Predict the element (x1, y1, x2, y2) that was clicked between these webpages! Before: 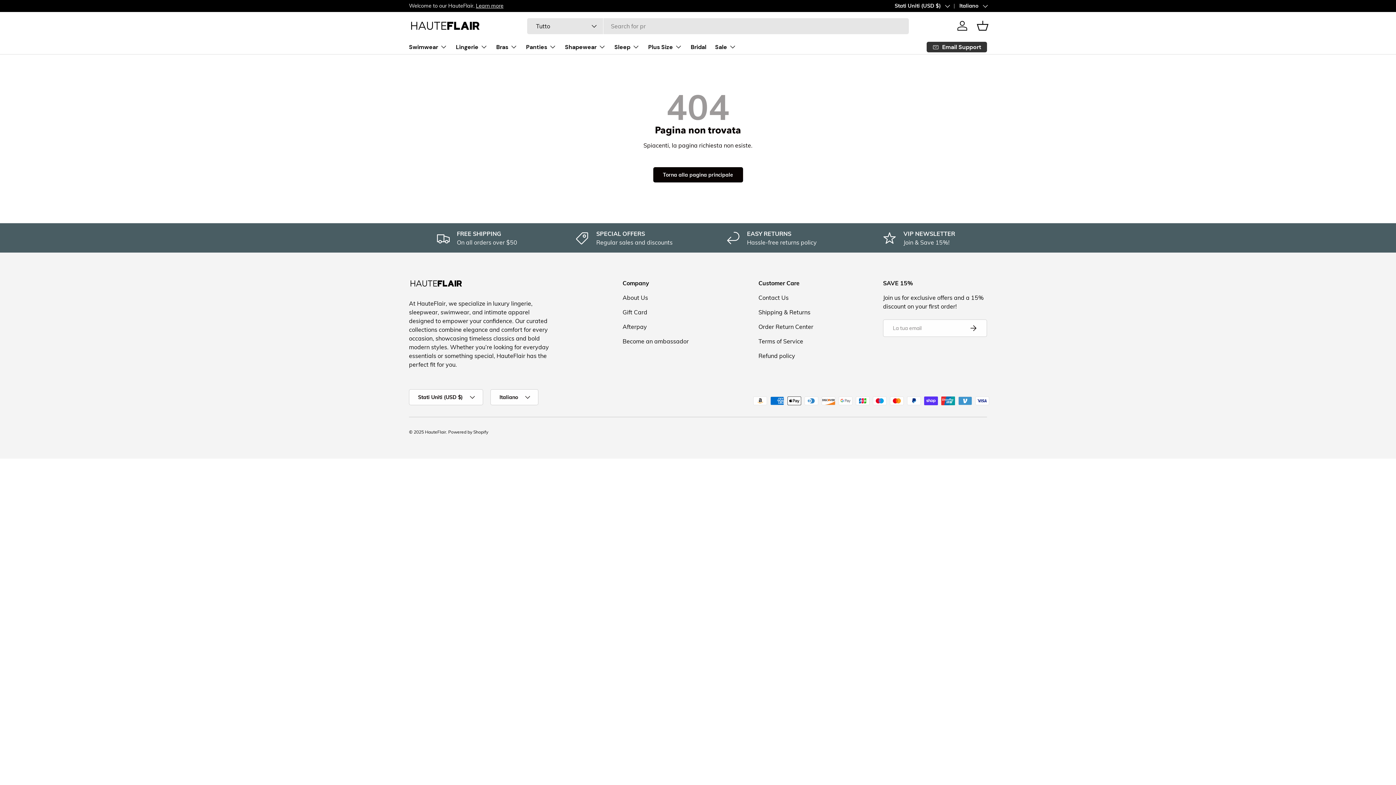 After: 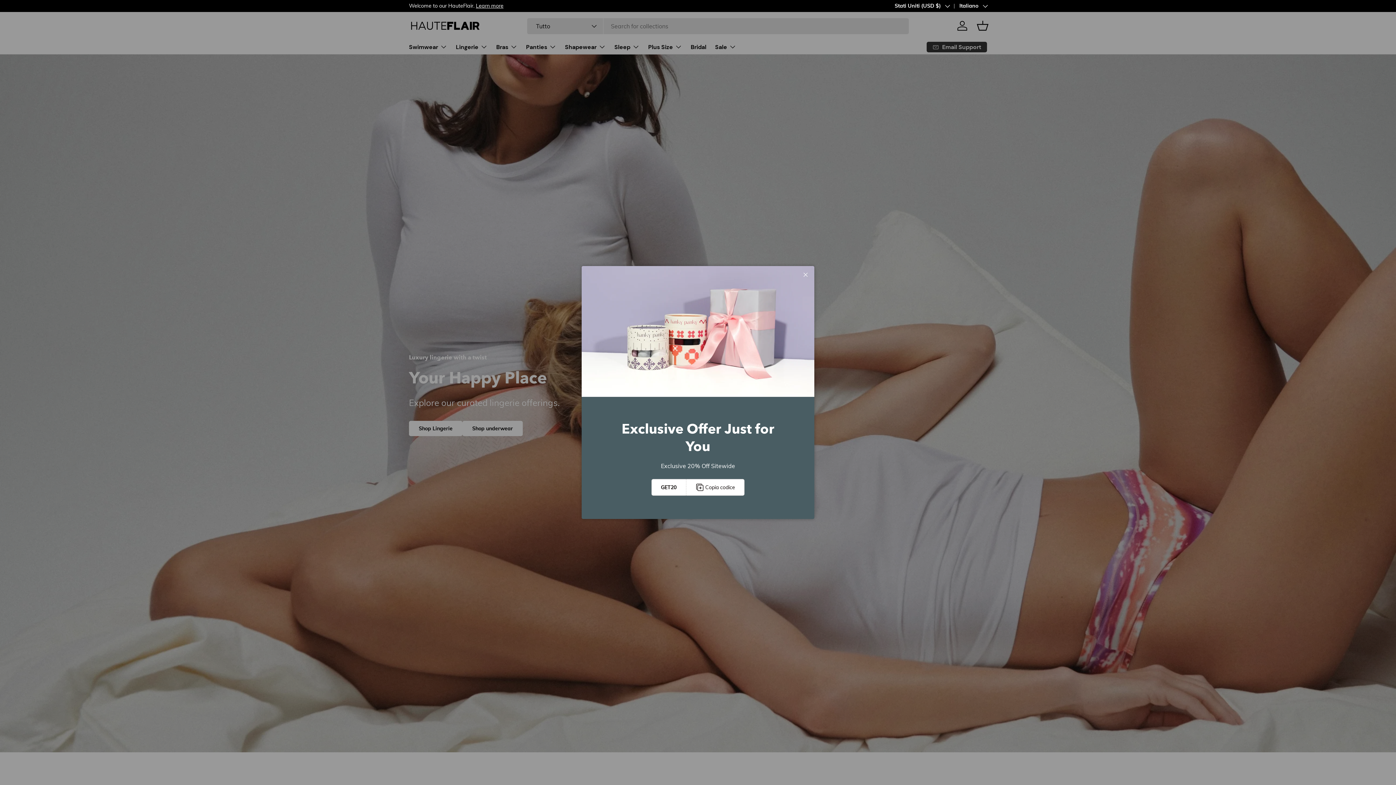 Action: label: HauteFlair bbox: (425, 429, 446, 434)